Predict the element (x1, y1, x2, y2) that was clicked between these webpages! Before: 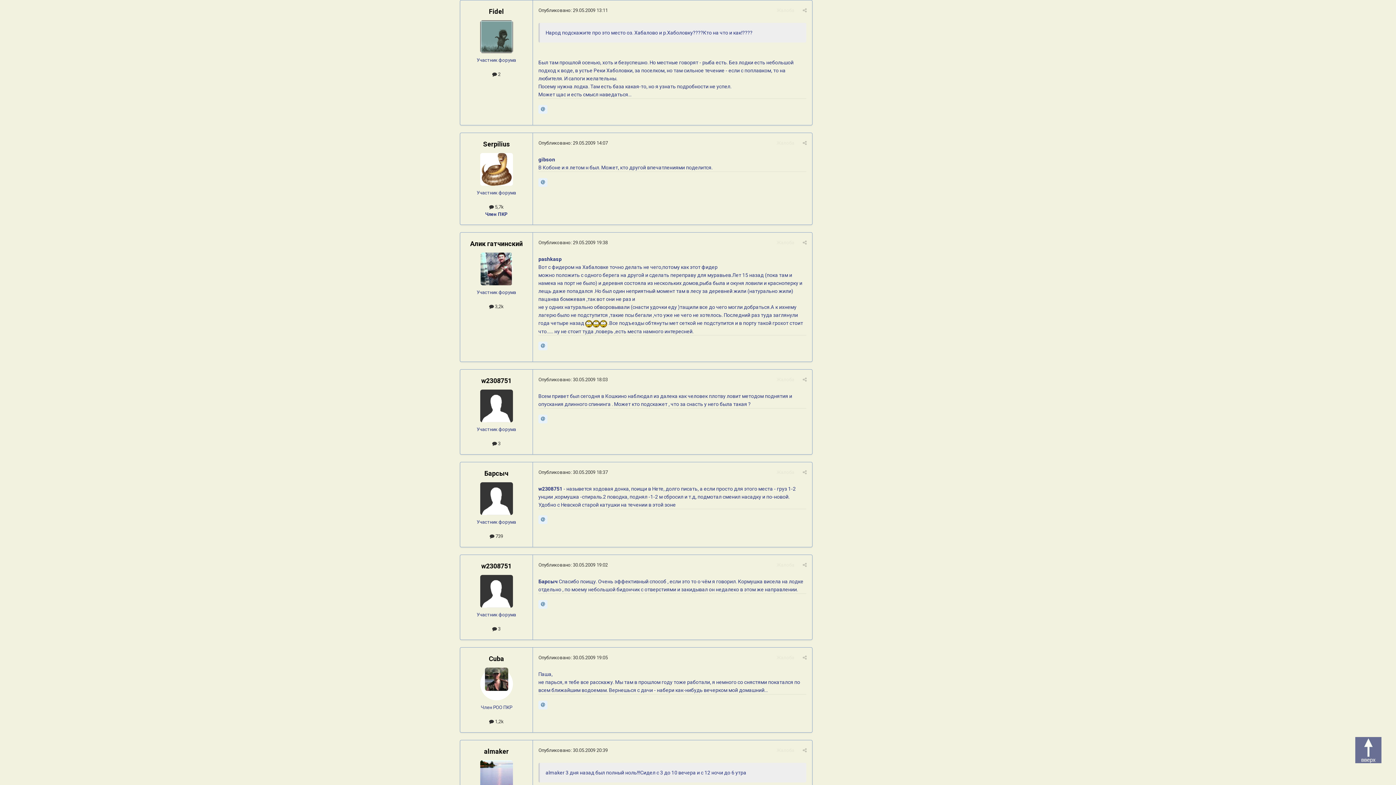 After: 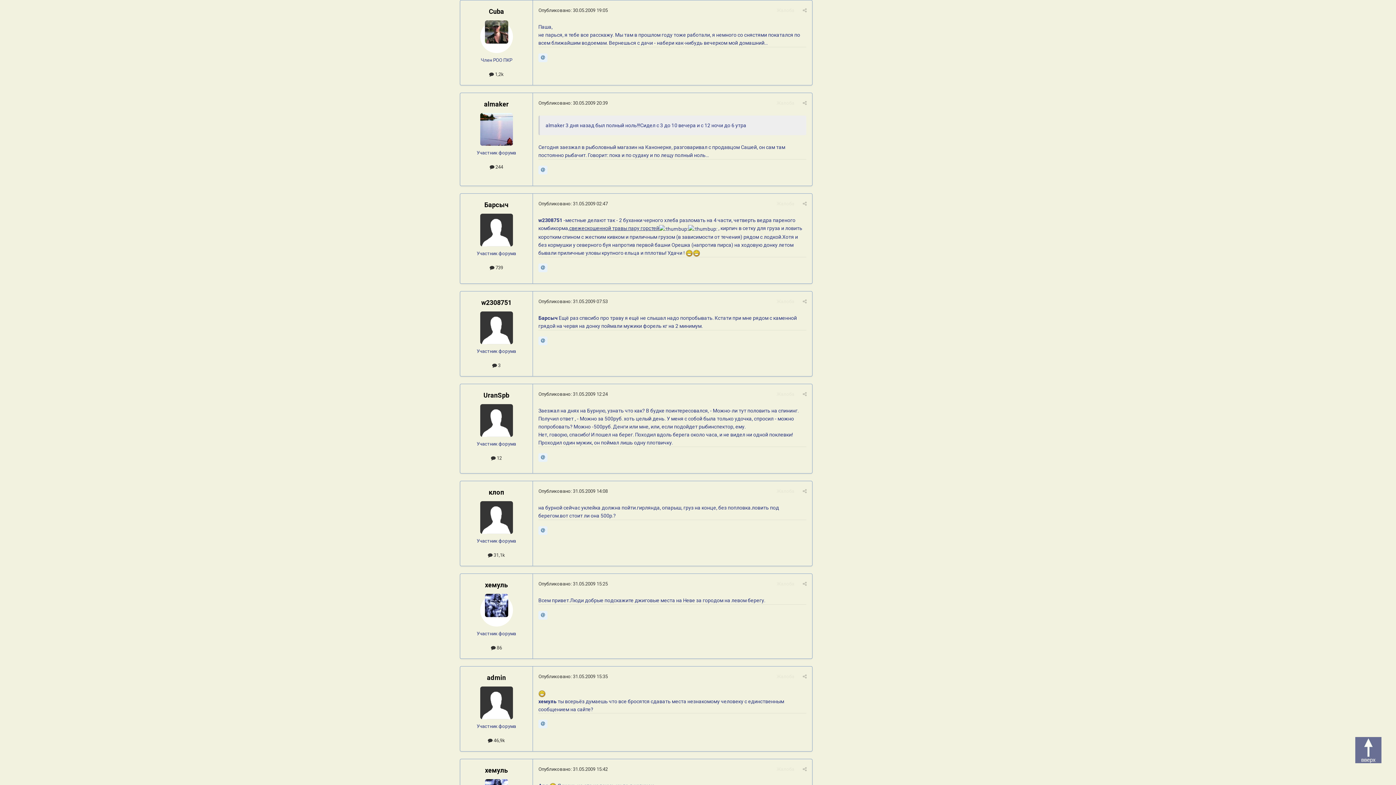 Action: bbox: (538, 655, 608, 660) label: Опубликовано: 30.05.2009 19:05